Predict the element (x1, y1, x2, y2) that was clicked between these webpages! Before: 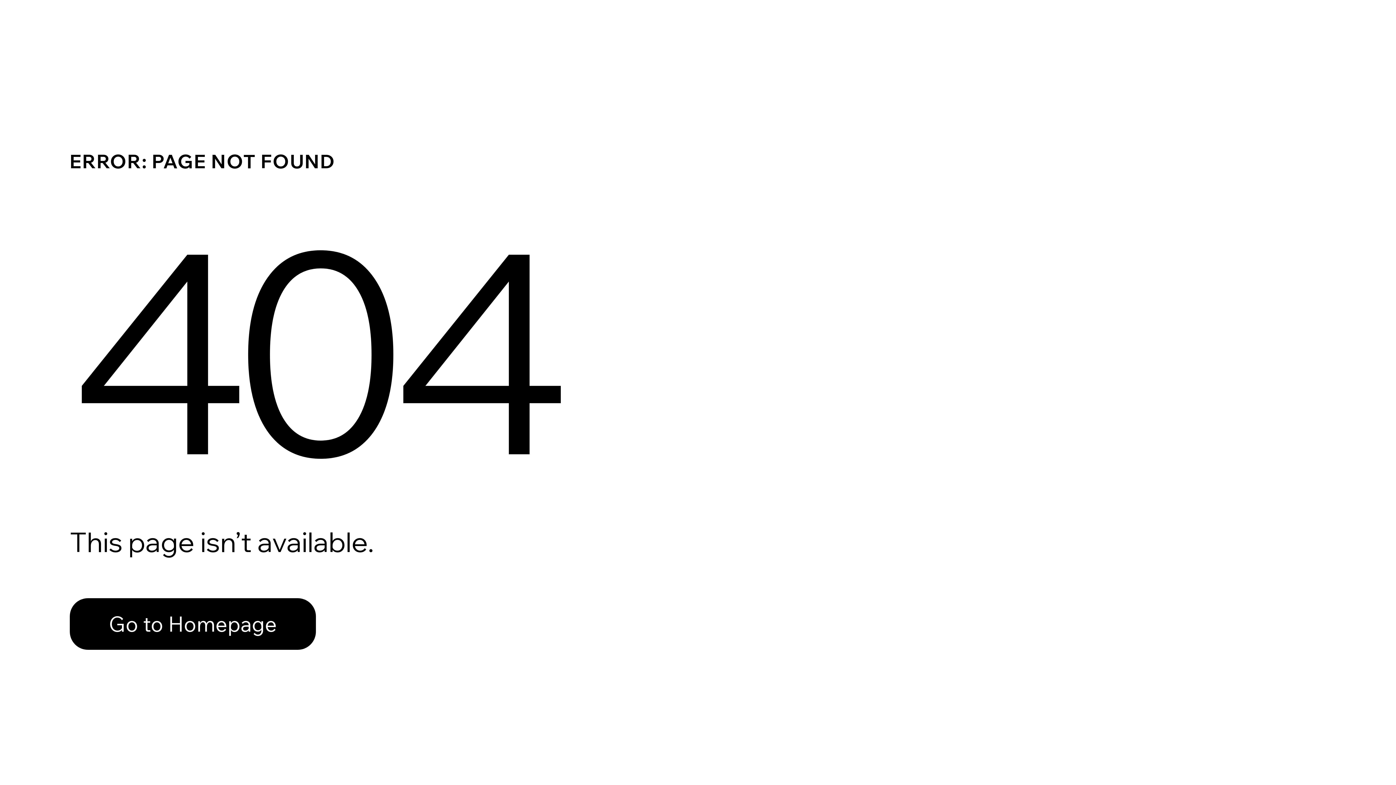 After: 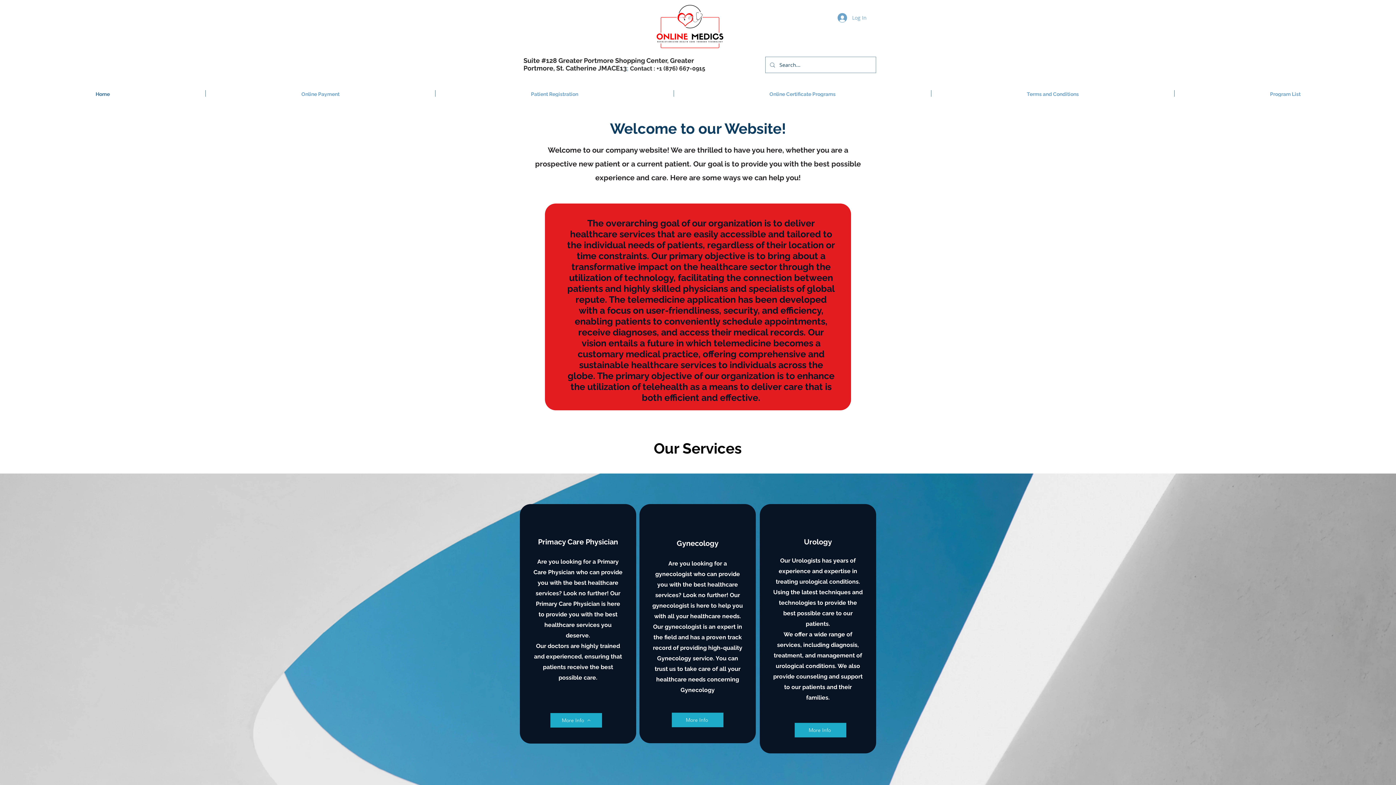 Action: bbox: (69, 582, 768, 659) label: Go to Homepage